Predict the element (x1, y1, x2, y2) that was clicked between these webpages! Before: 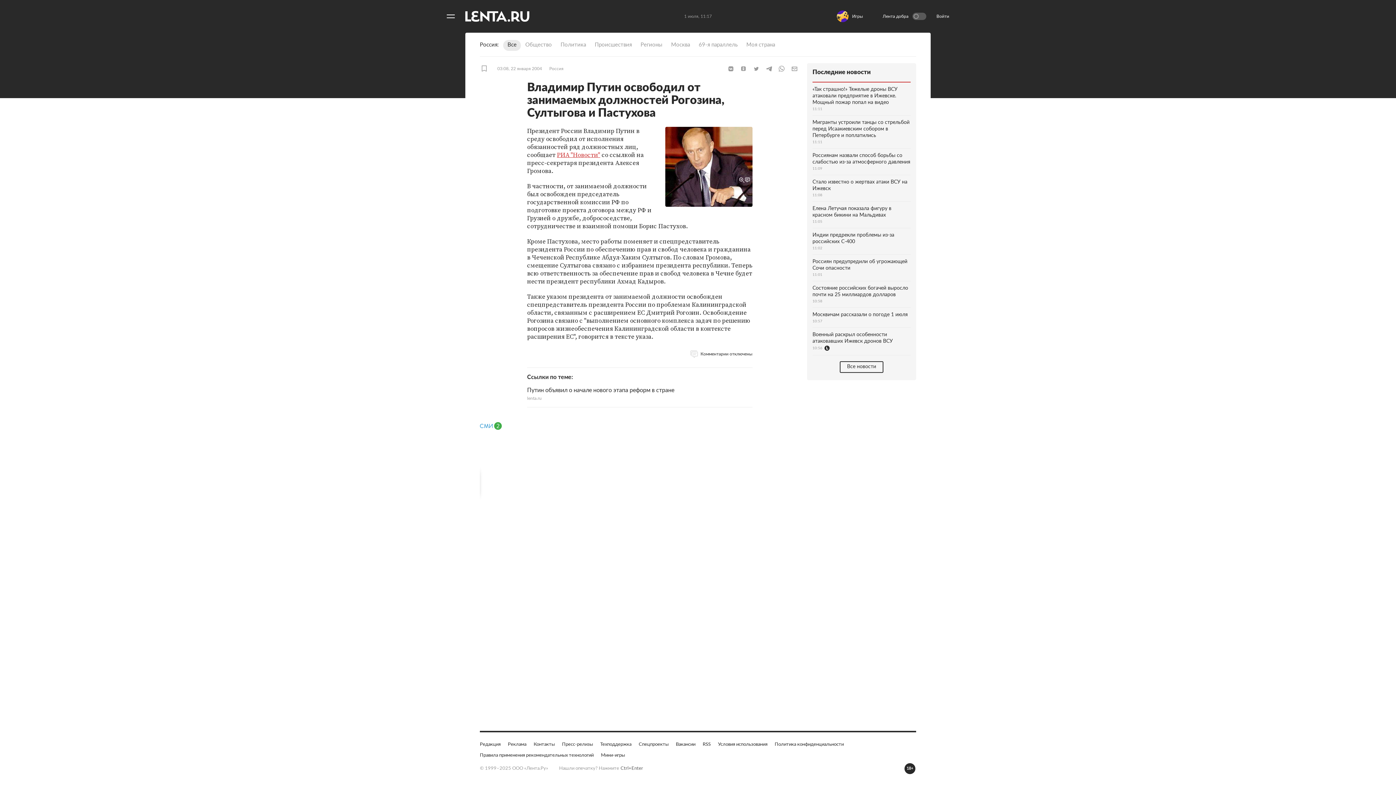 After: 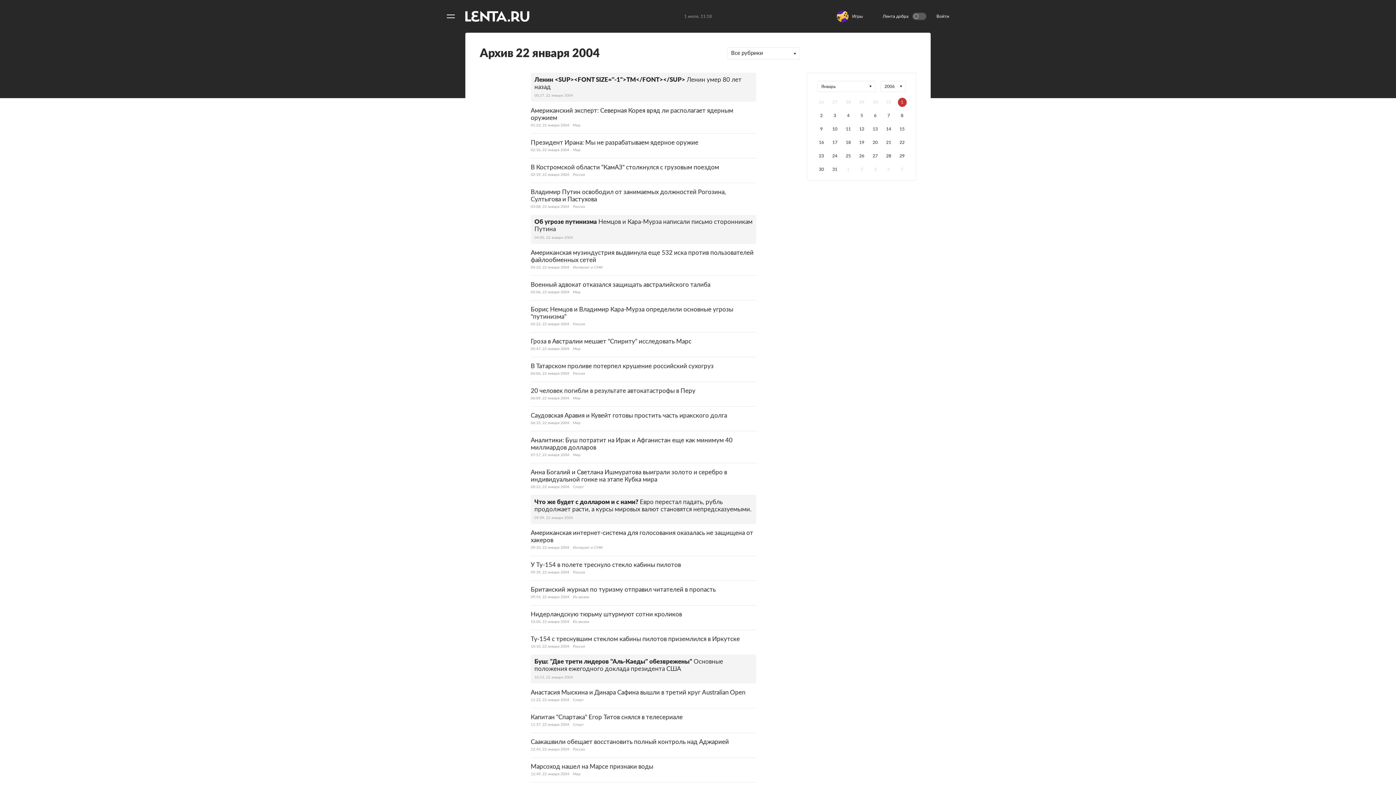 Action: label: 03:08, 22 января 2004 bbox: (497, 65, 542, 72)